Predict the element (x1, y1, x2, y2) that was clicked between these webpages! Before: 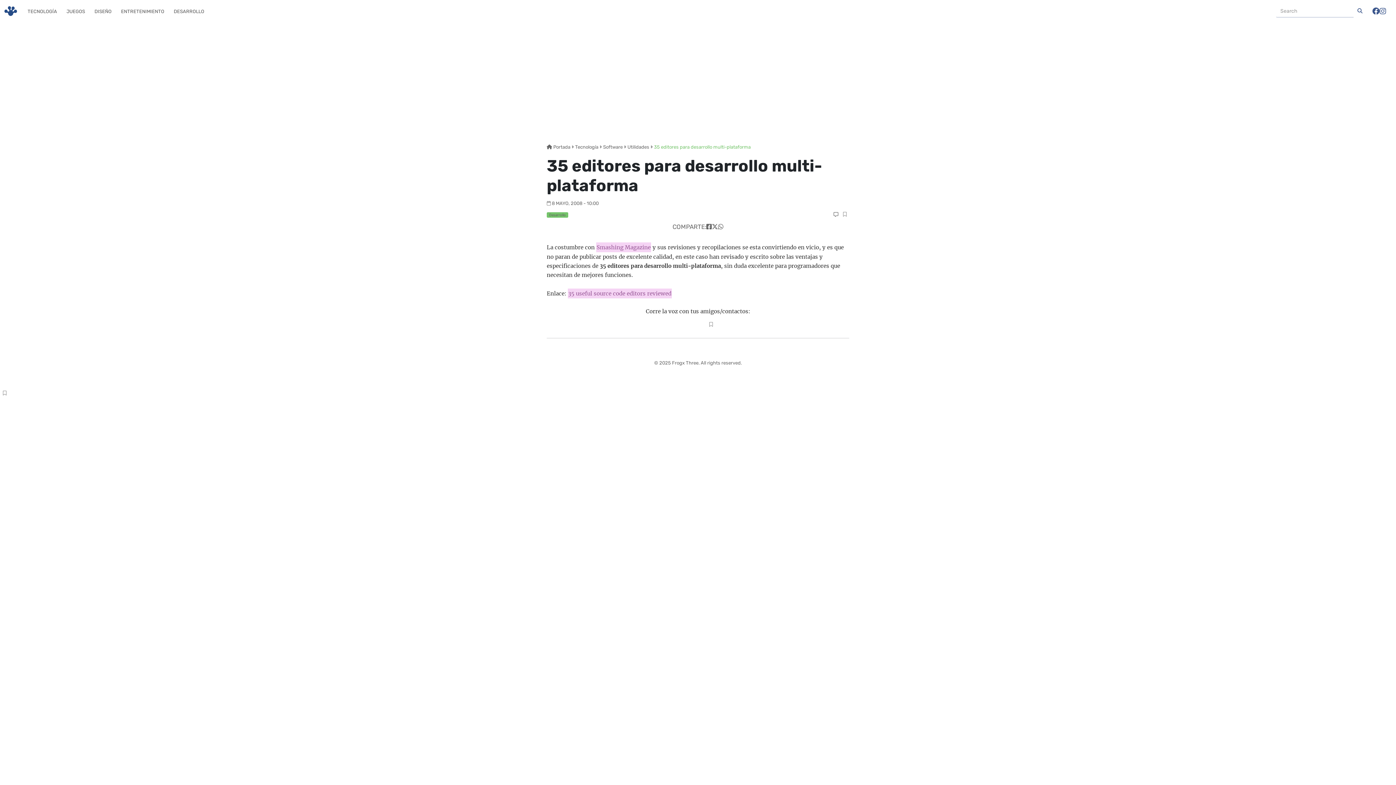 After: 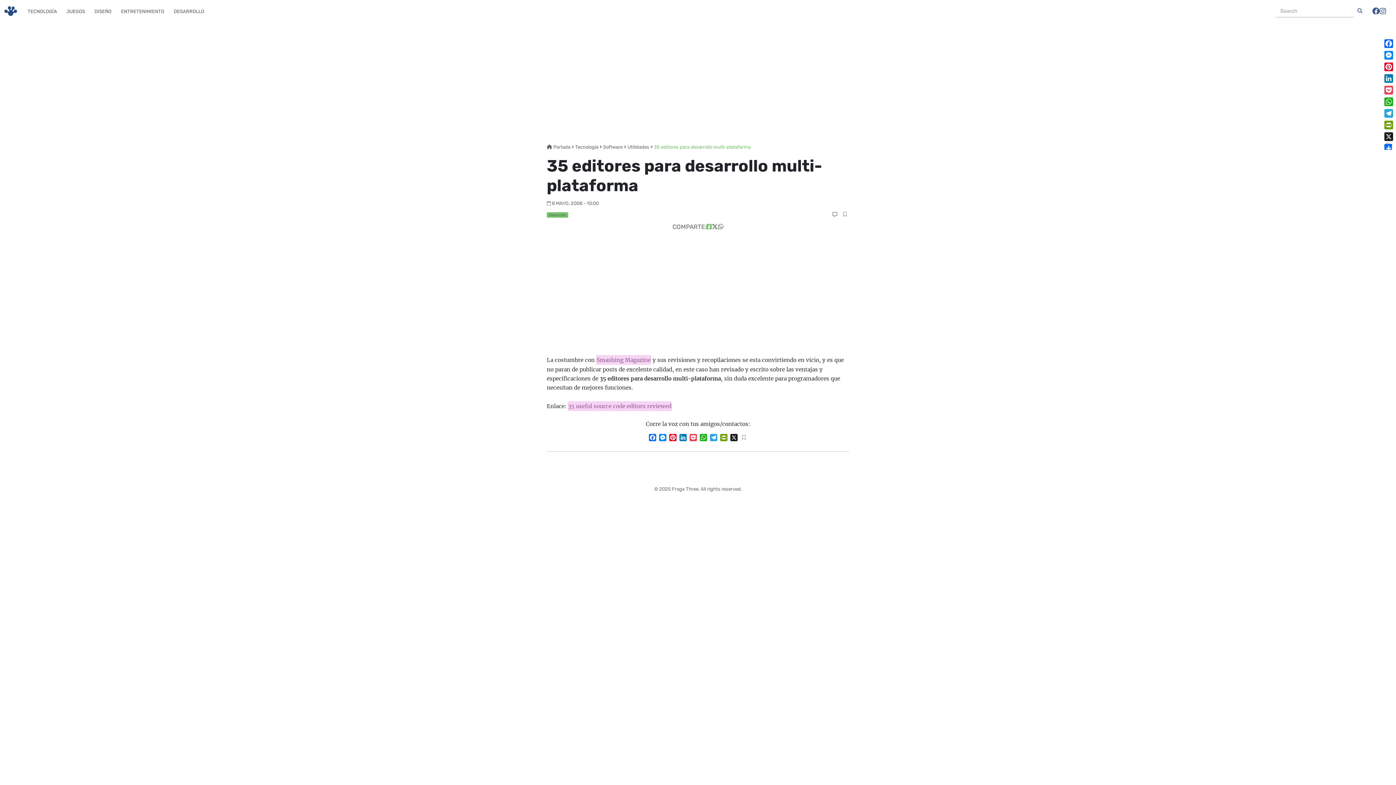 Action: bbox: (706, 223, 712, 230)